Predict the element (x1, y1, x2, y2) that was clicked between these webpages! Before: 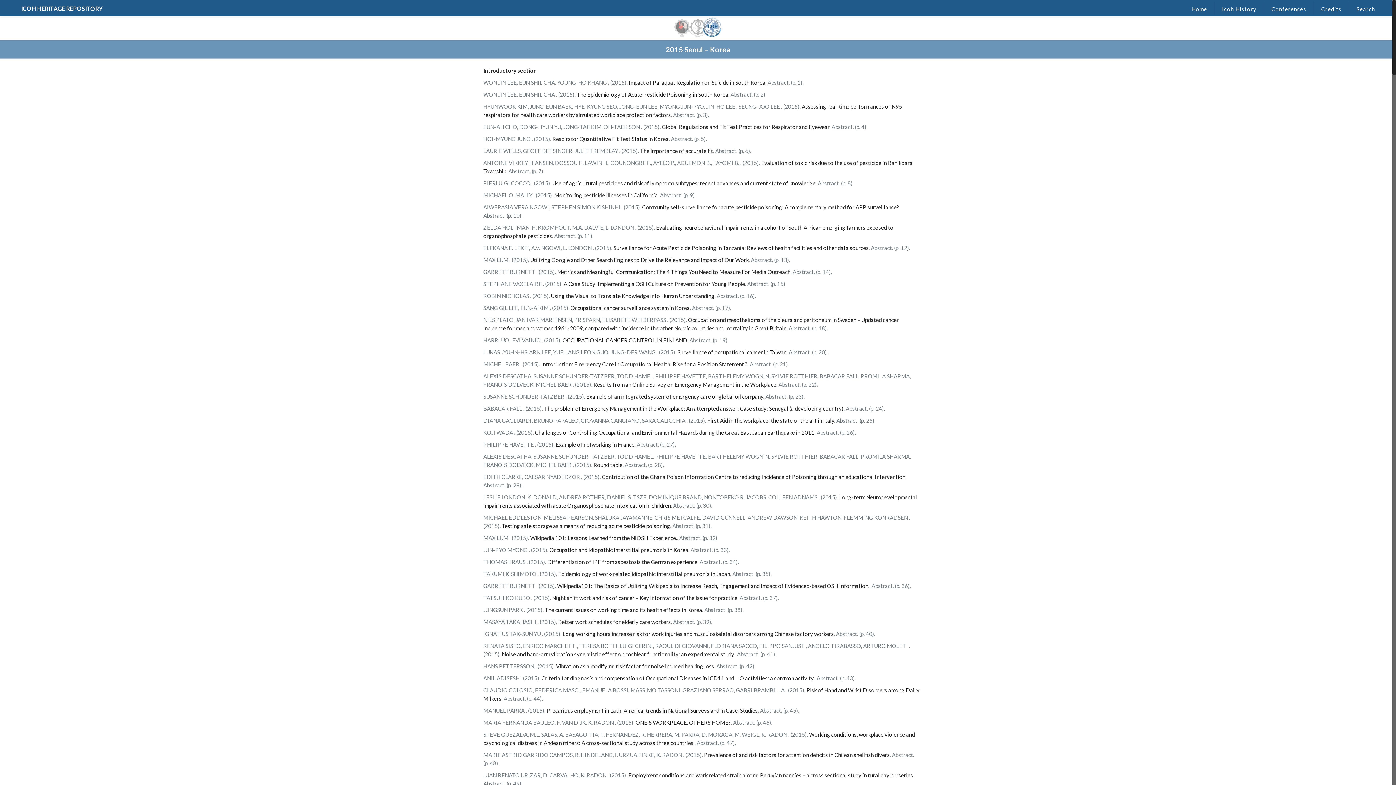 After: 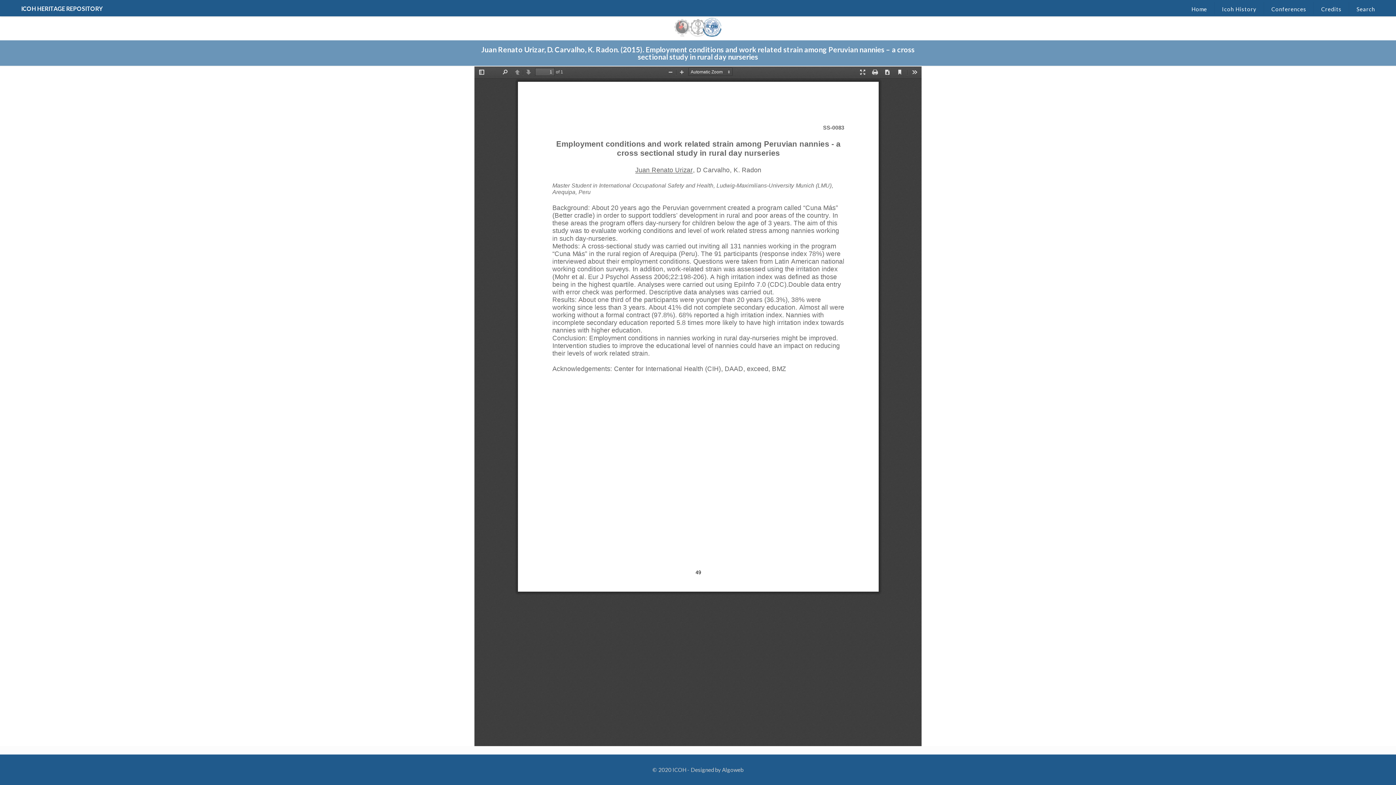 Action: bbox: (628, 772, 913, 778) label: Employment conditions and work related strain among Peruvian nannies – a cross sectional study in rural day nurseries